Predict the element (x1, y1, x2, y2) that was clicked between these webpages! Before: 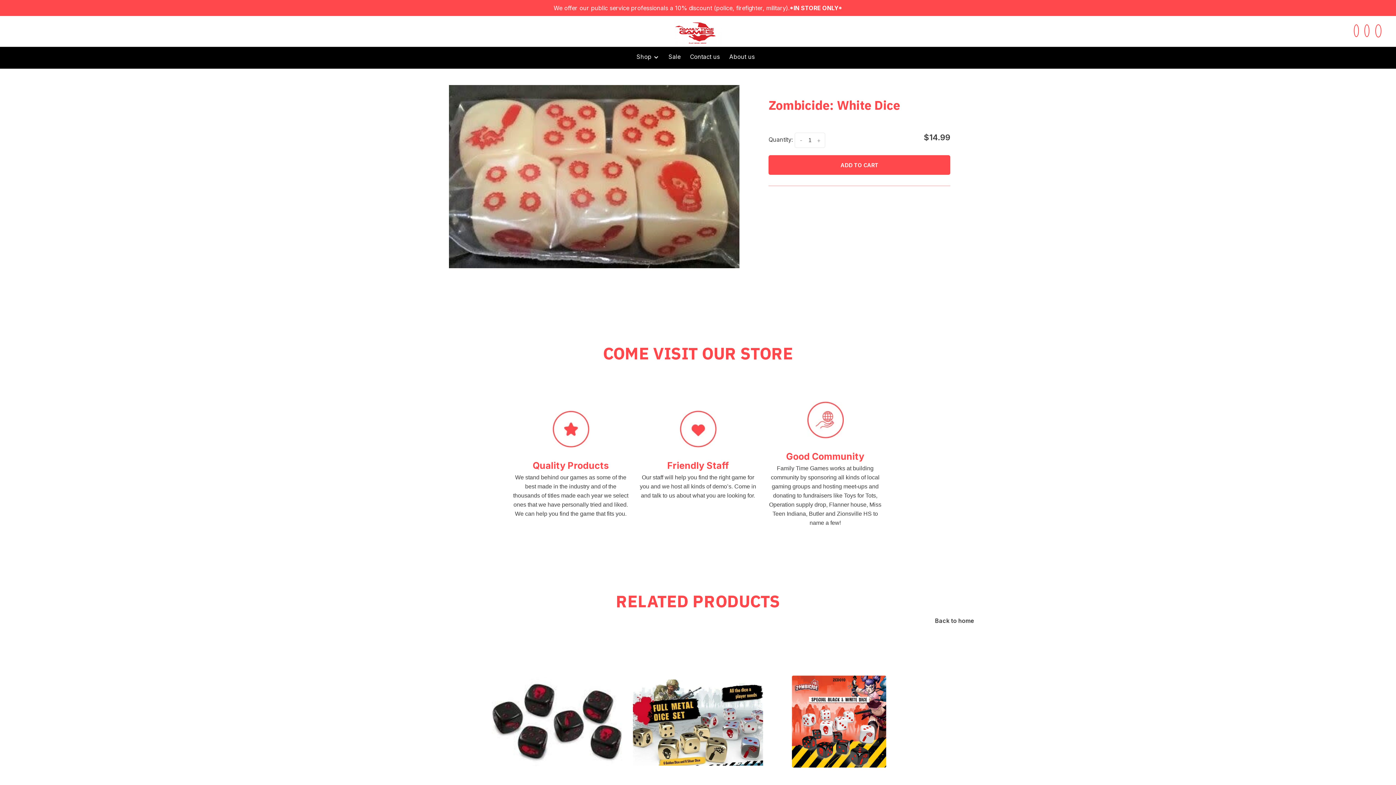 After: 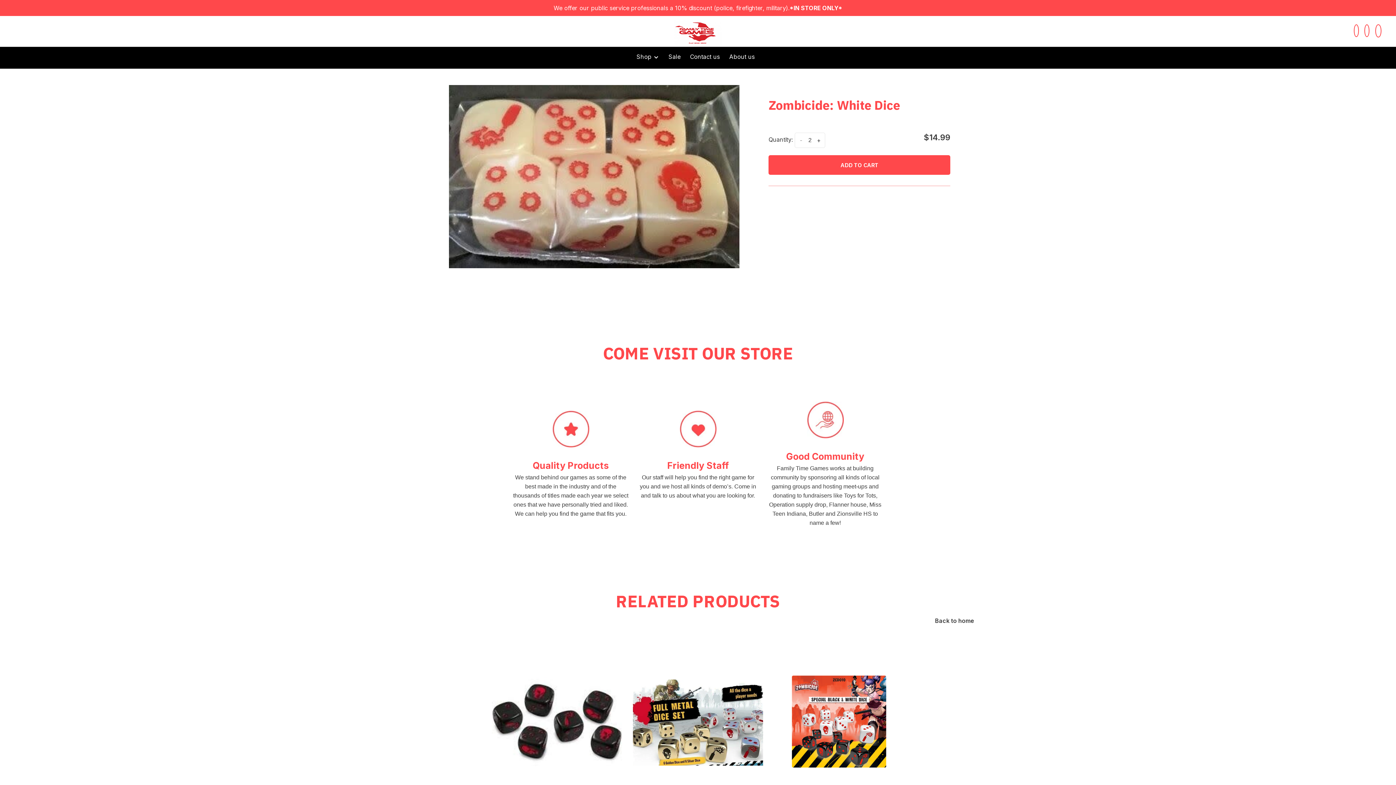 Action: bbox: (813, 132, 824, 148) label: +